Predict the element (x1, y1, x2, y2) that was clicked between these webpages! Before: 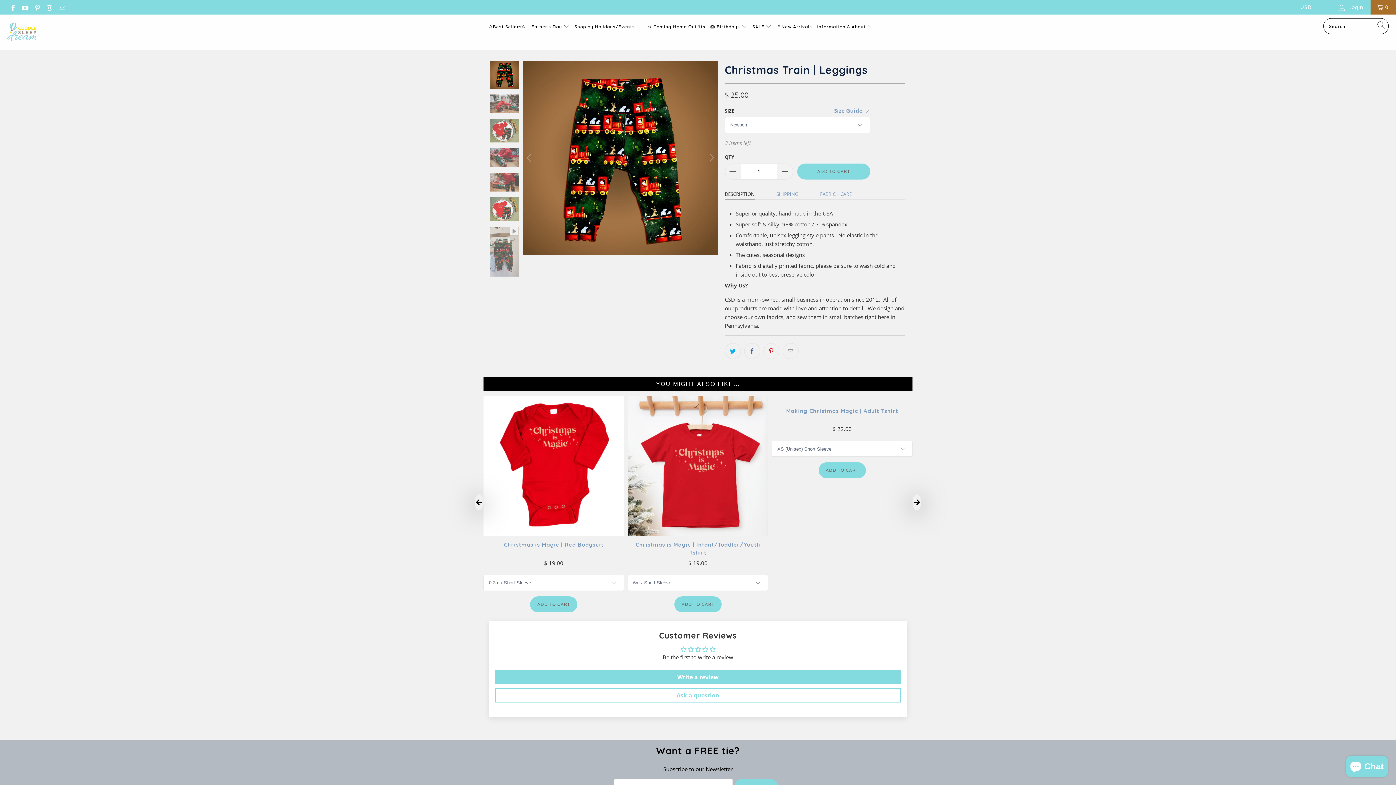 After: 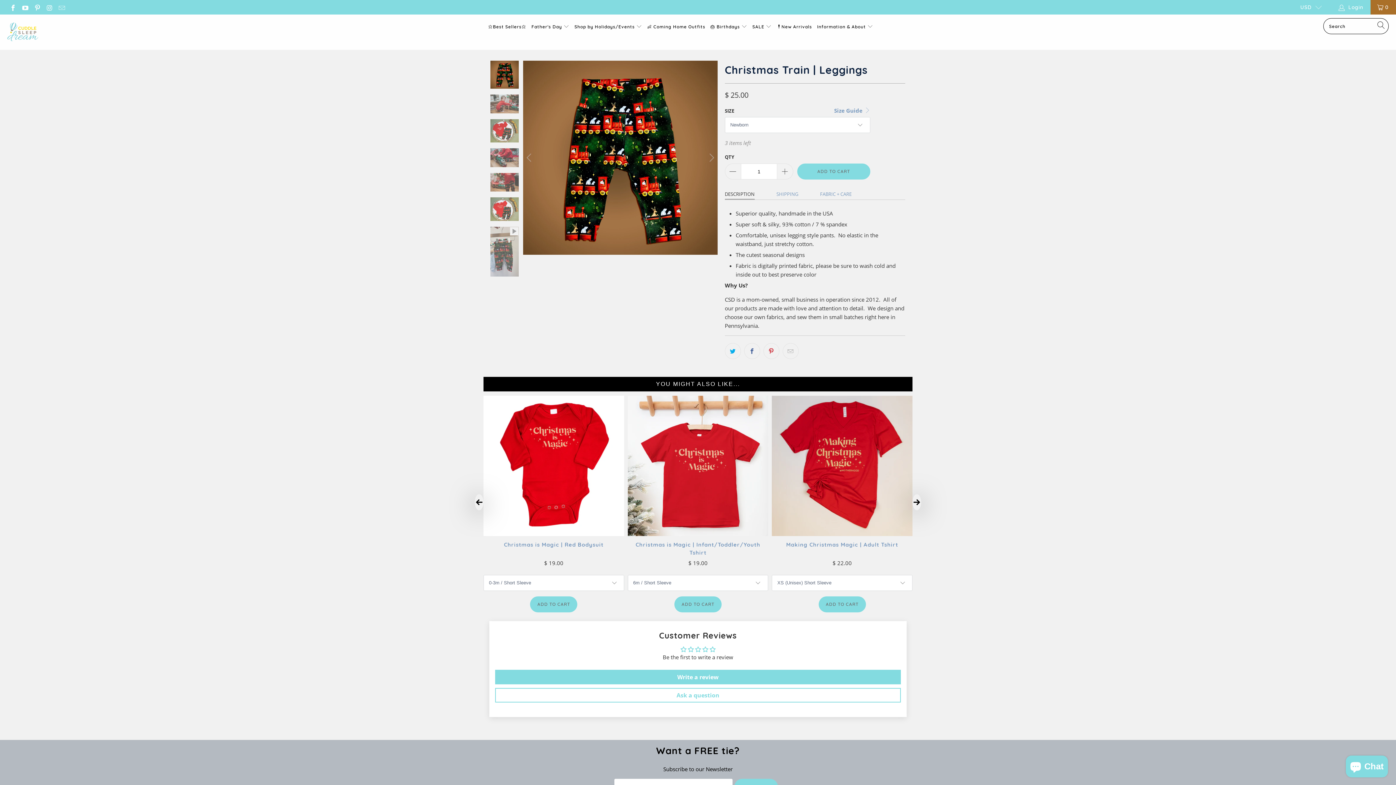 Action: bbox: (725, 188, 754, 200) label: DESCRIPTION